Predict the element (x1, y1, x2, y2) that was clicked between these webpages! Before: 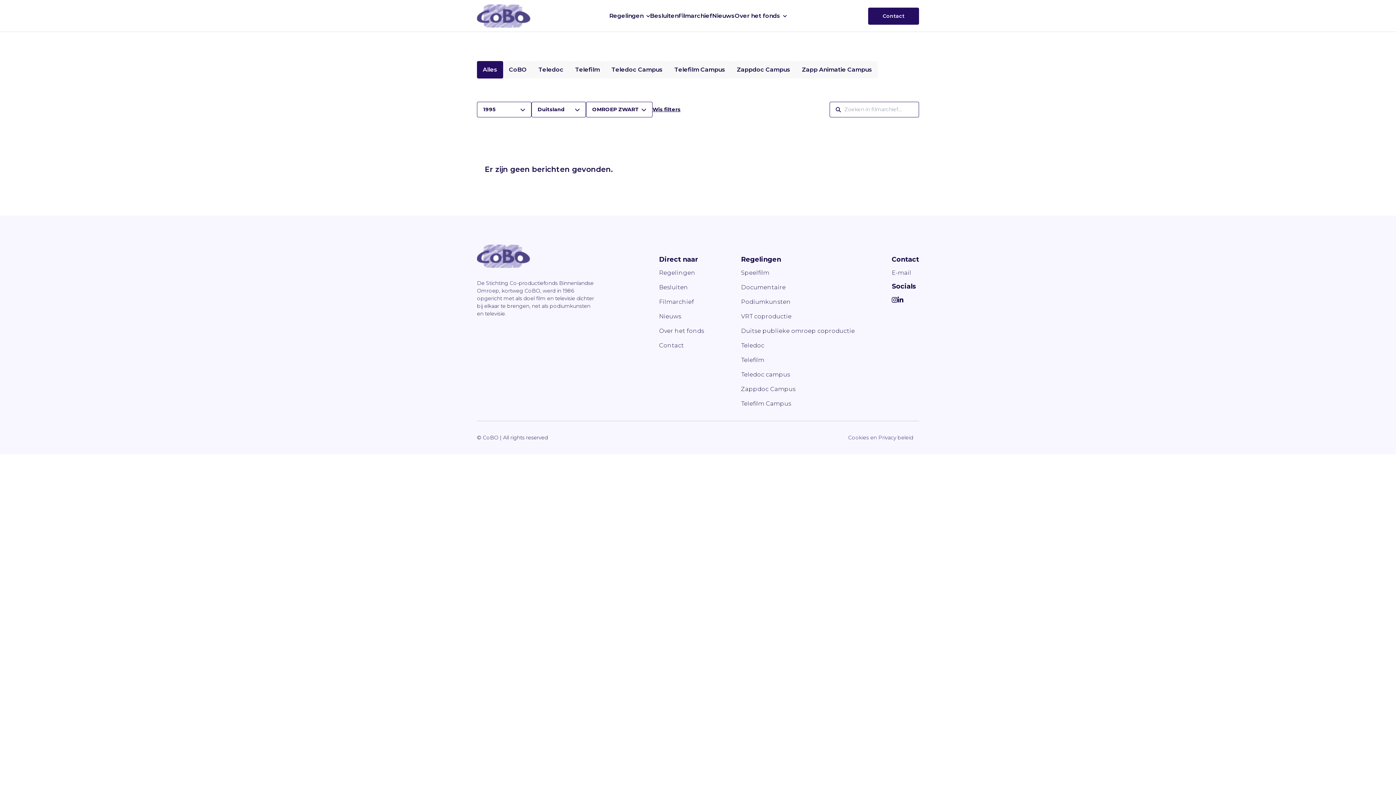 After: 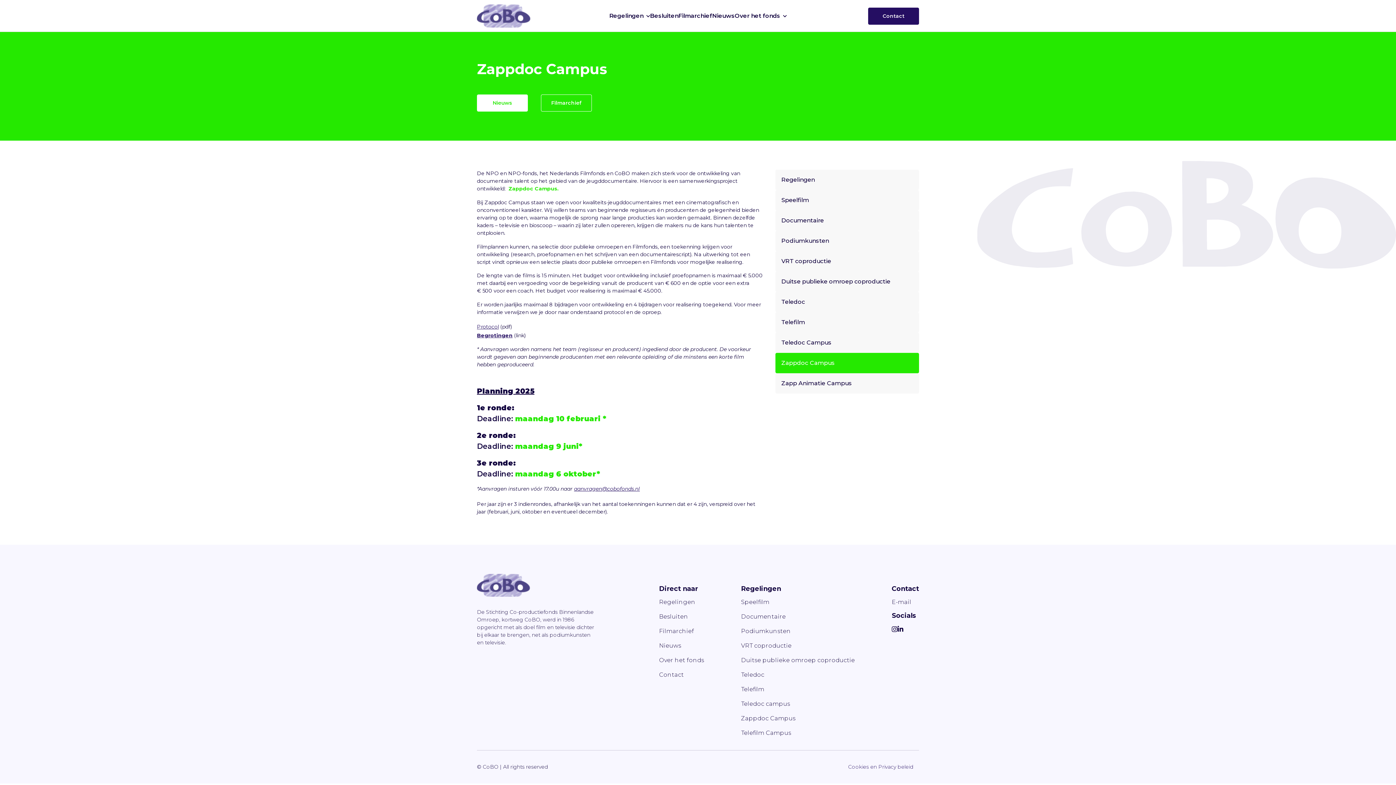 Action: label: Zappdoc Campus bbox: (741, 385, 795, 392)